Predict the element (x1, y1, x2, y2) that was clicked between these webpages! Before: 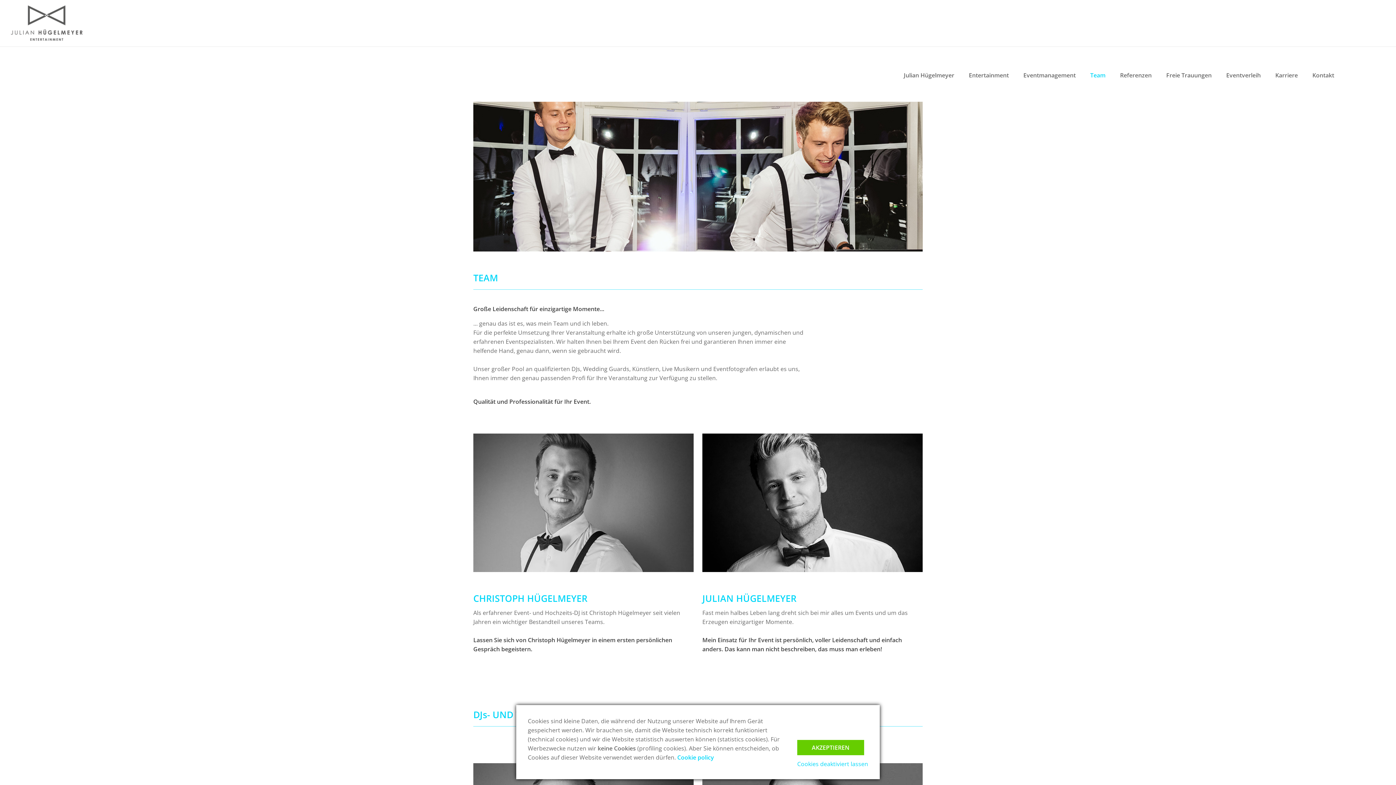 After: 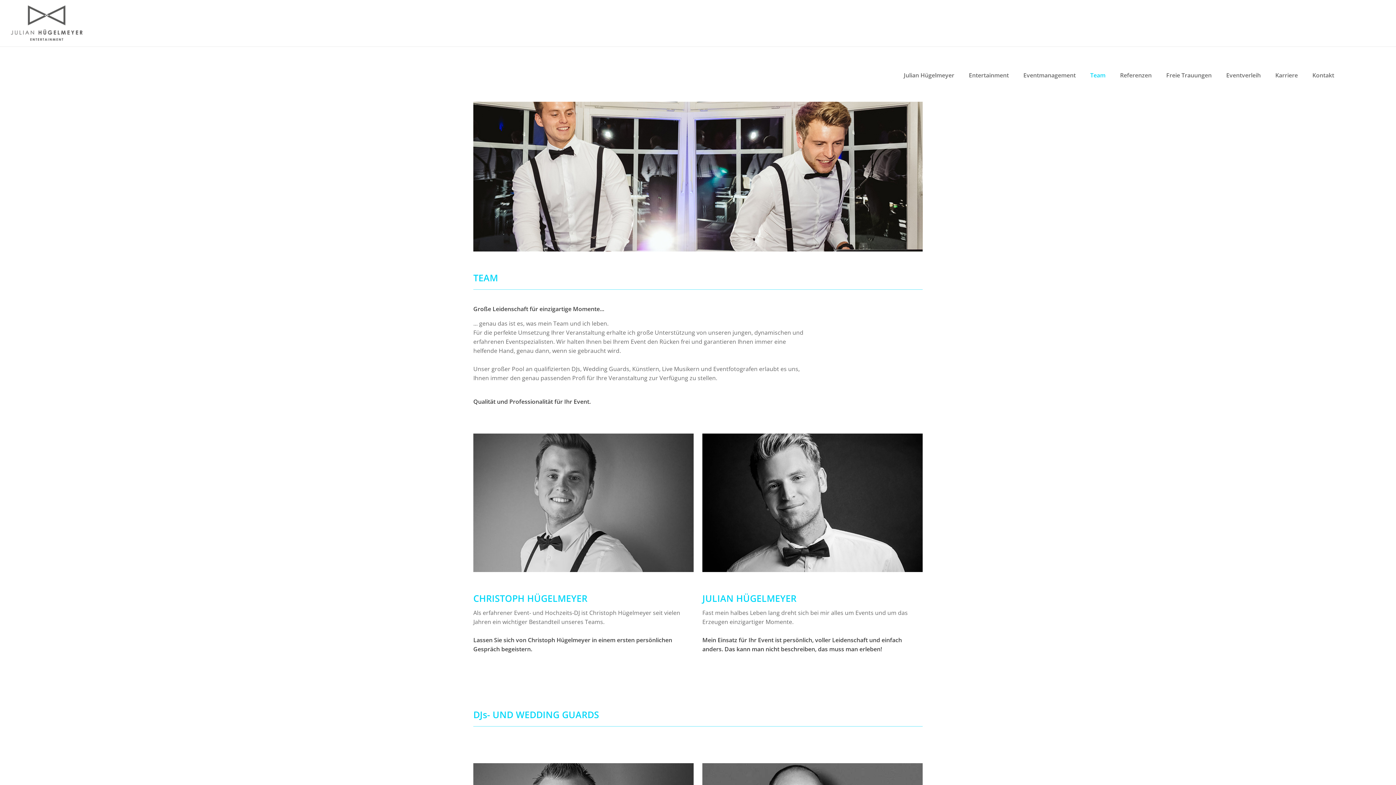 Action: bbox: (797, 760, 868, 768) label: Cookies deaktiviert lassen